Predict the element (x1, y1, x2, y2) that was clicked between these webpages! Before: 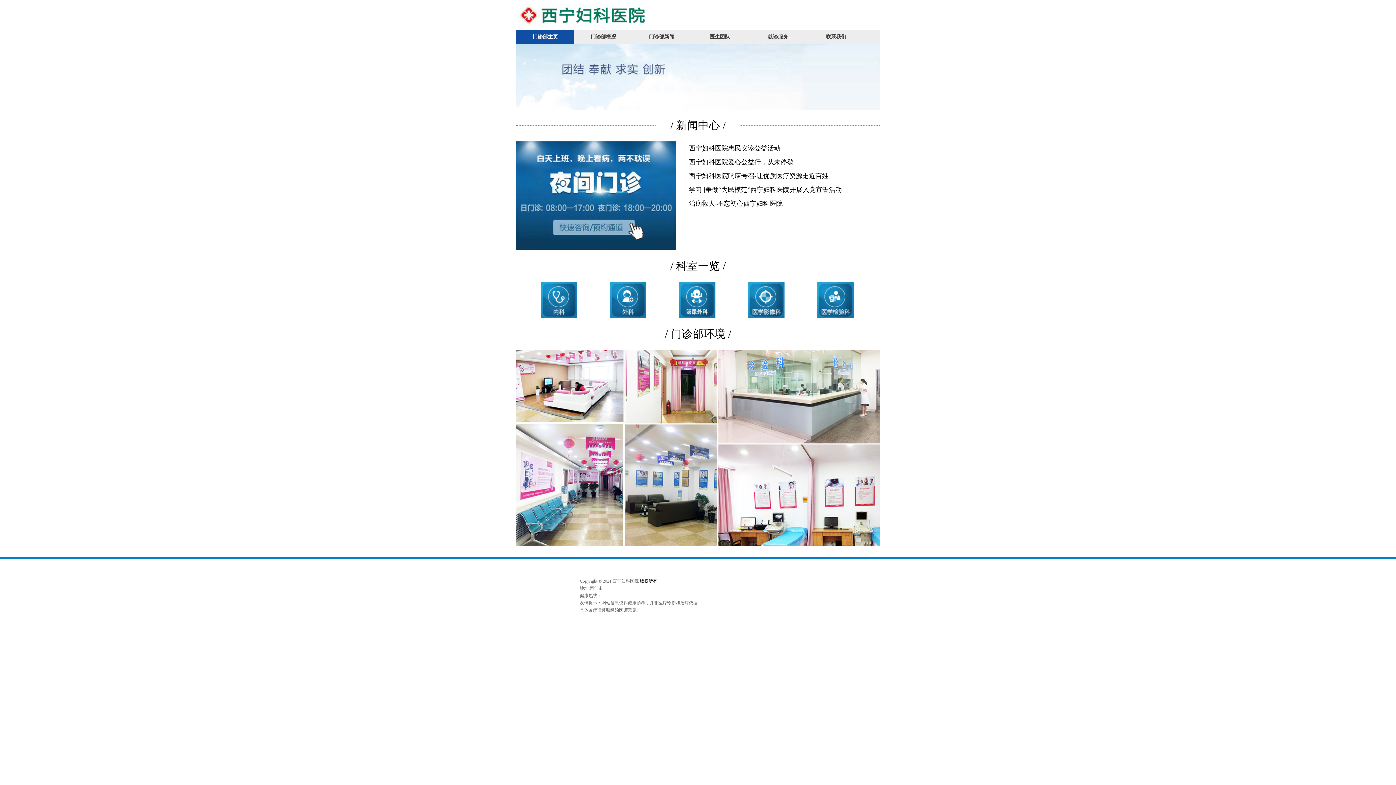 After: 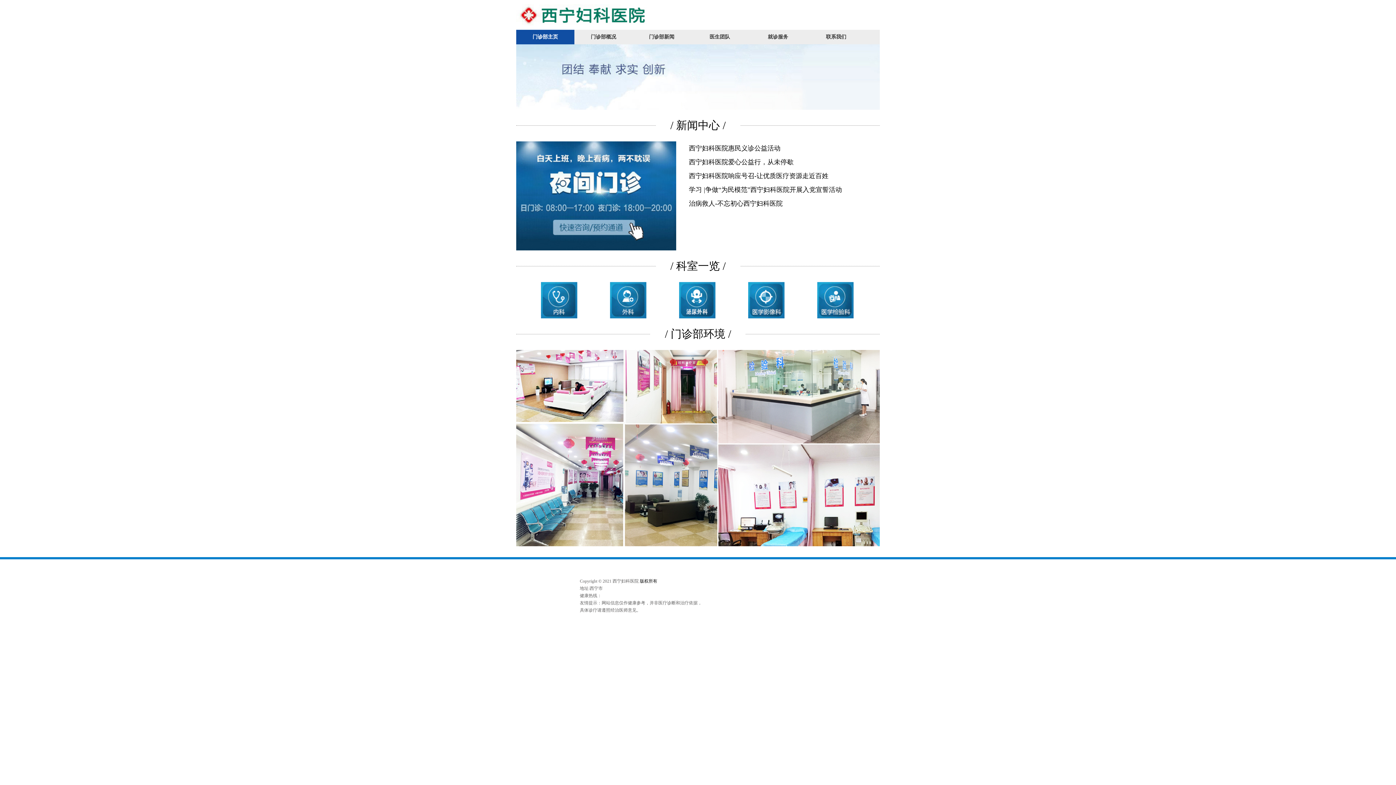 Action: label: / 科室一览 / bbox: (670, 260, 725, 272)